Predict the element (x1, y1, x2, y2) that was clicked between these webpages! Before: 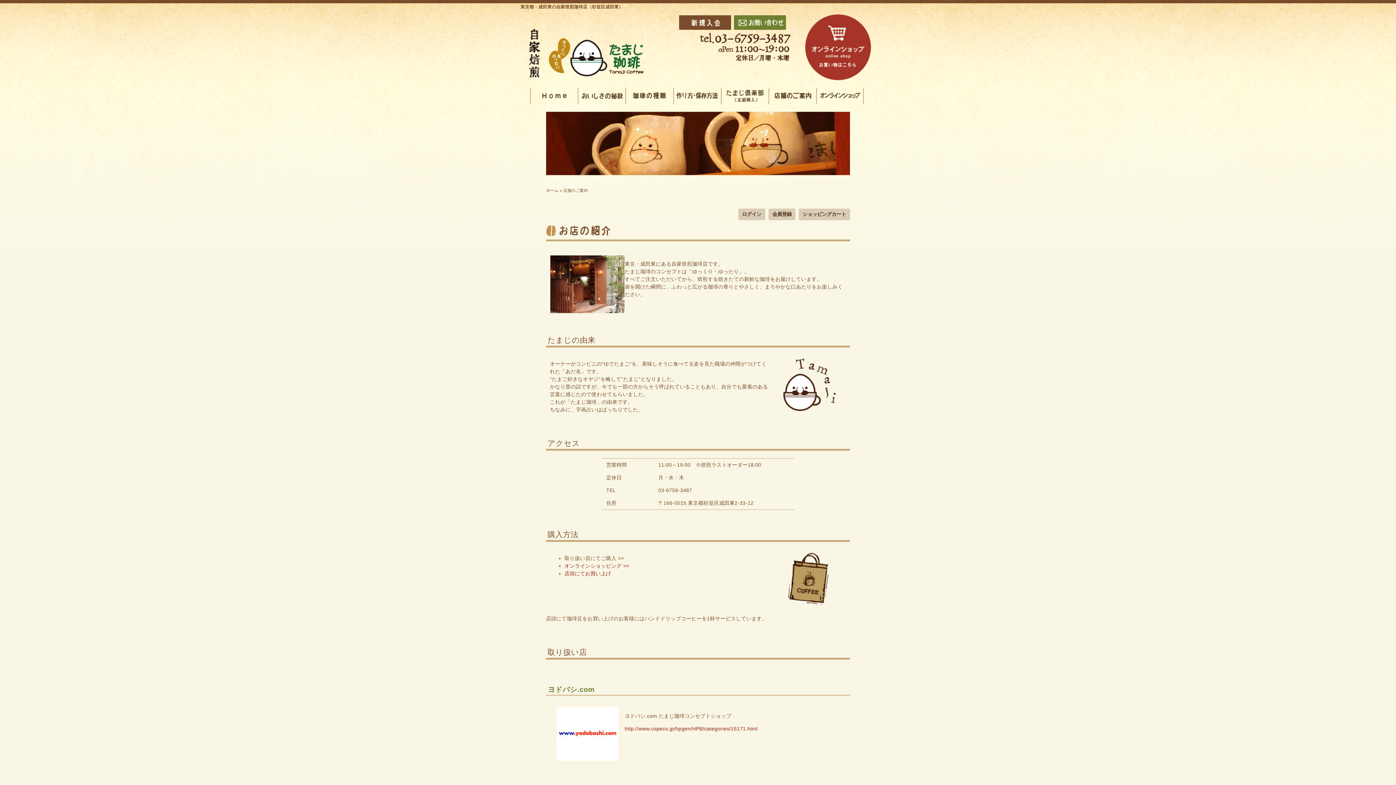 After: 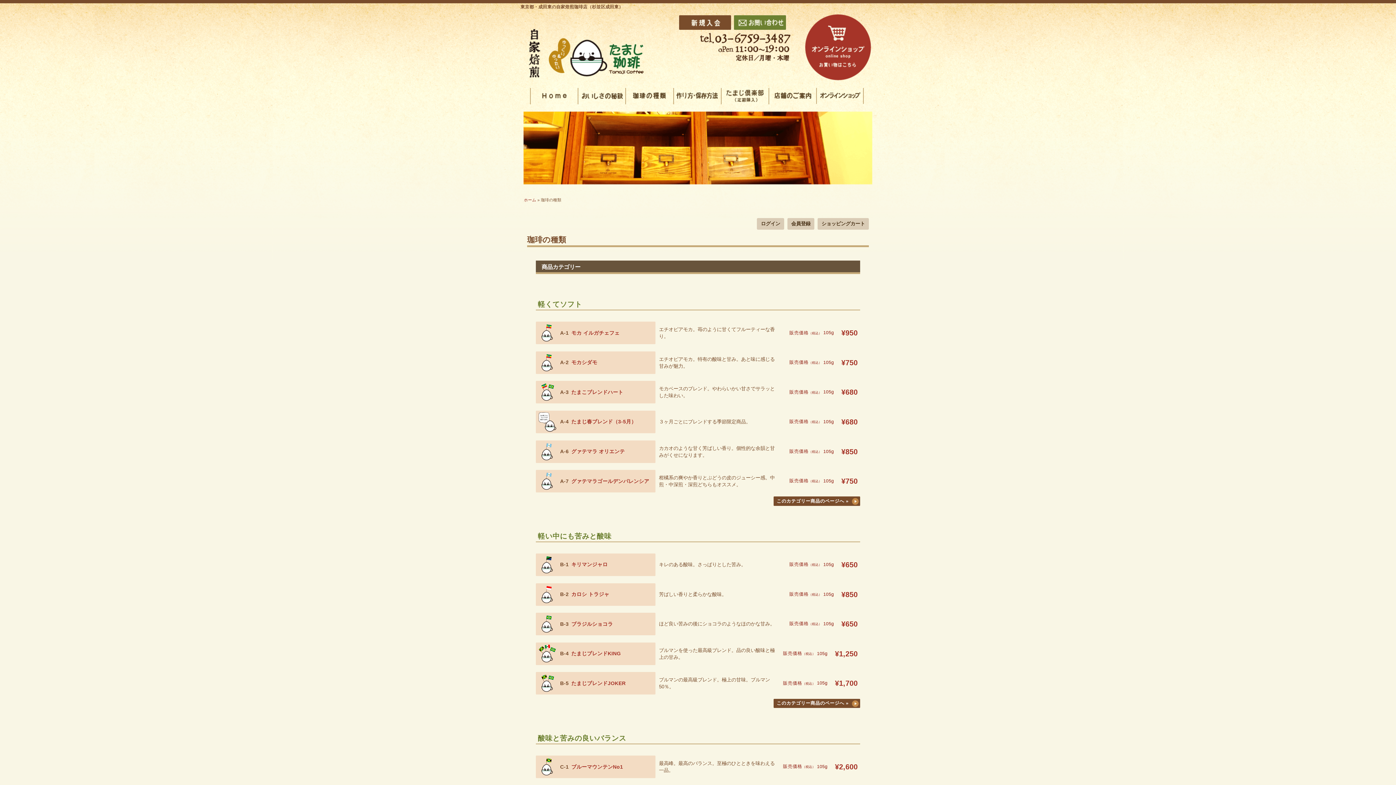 Action: bbox: (626, 88, 673, 104)